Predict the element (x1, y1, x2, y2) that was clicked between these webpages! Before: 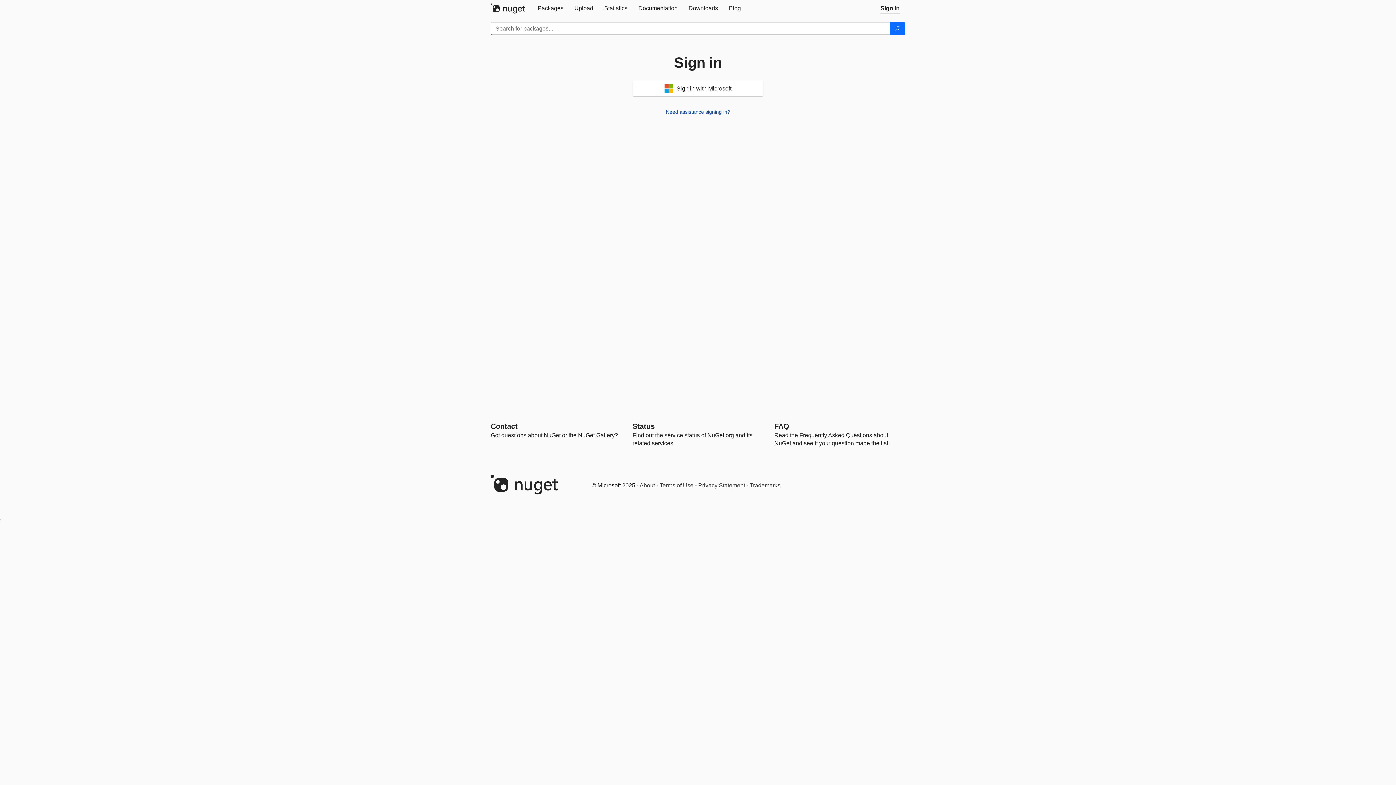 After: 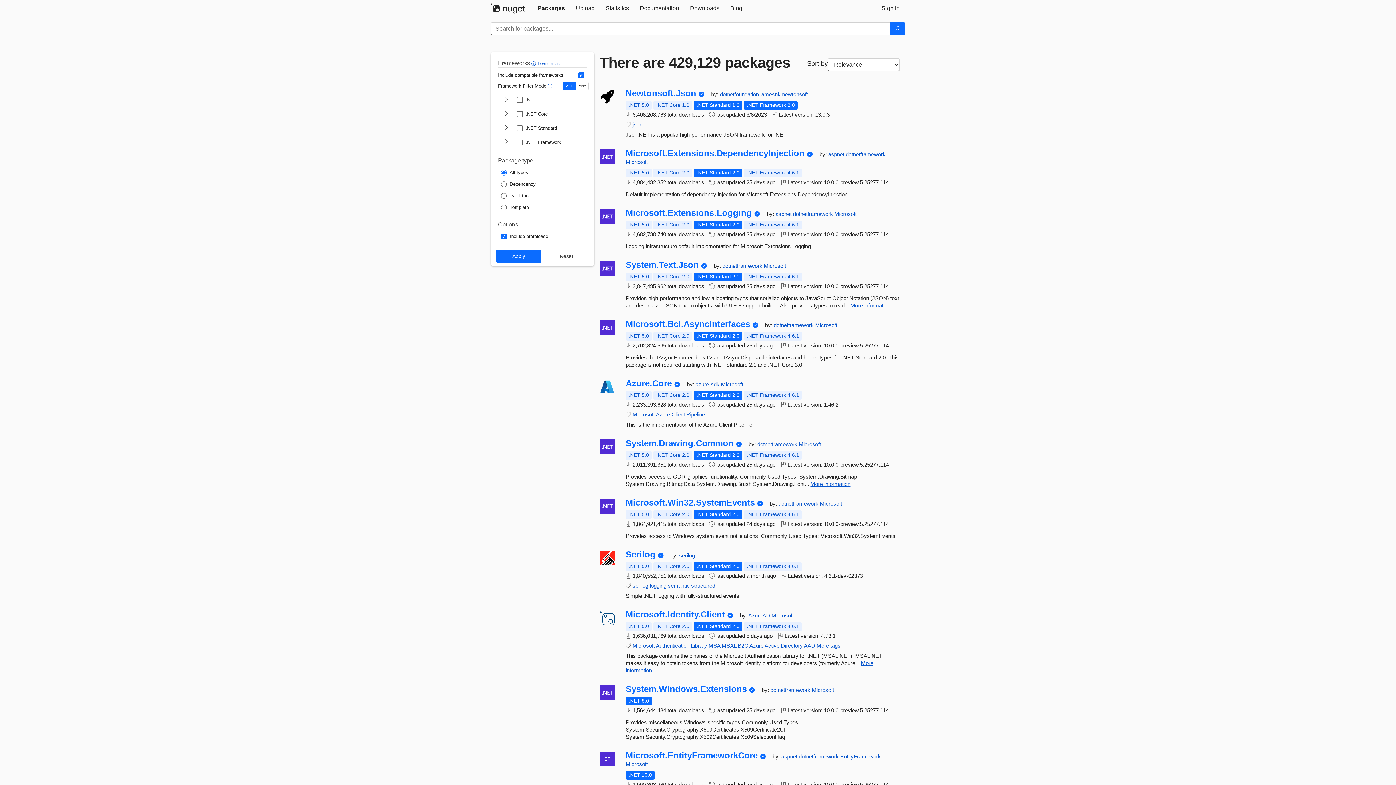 Action: label: Packages bbox: (532, 0, 569, 16)